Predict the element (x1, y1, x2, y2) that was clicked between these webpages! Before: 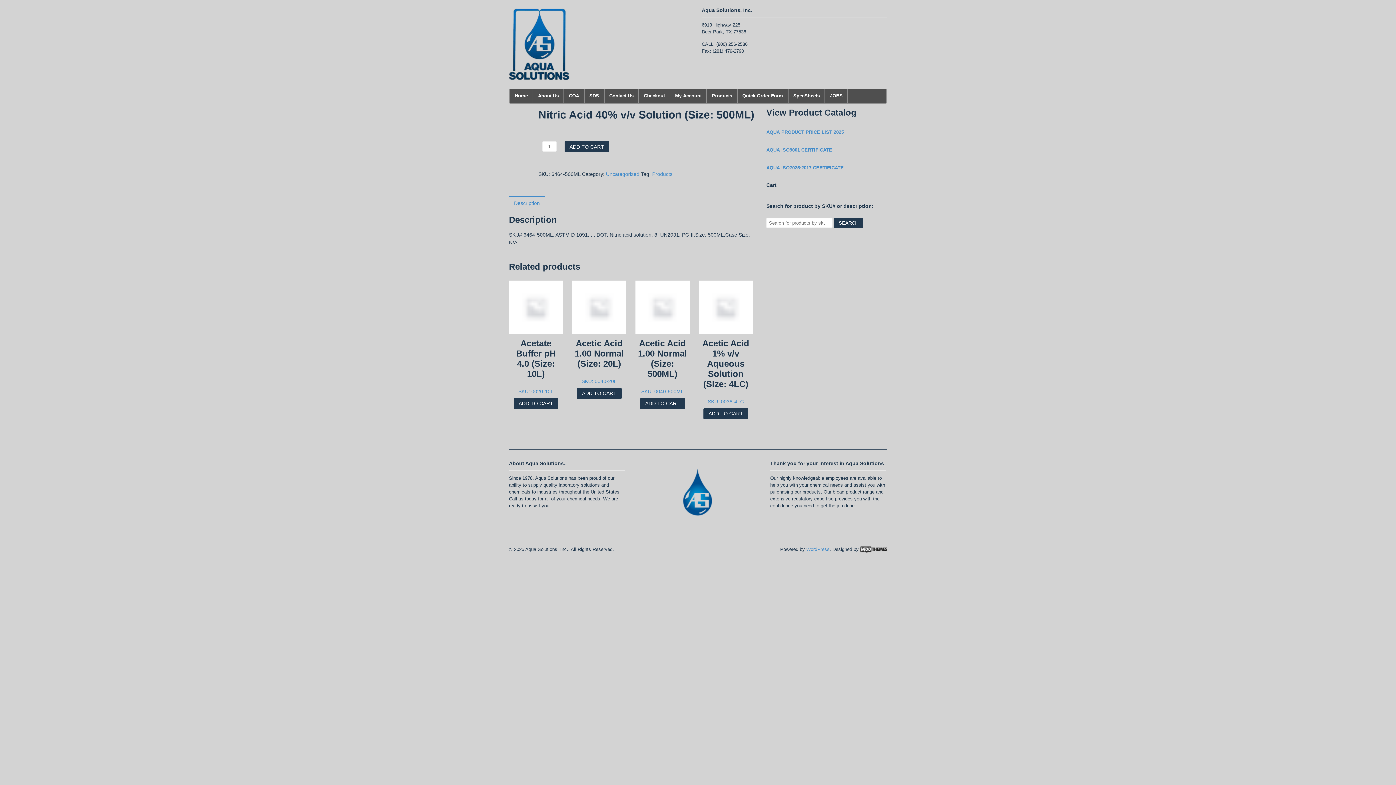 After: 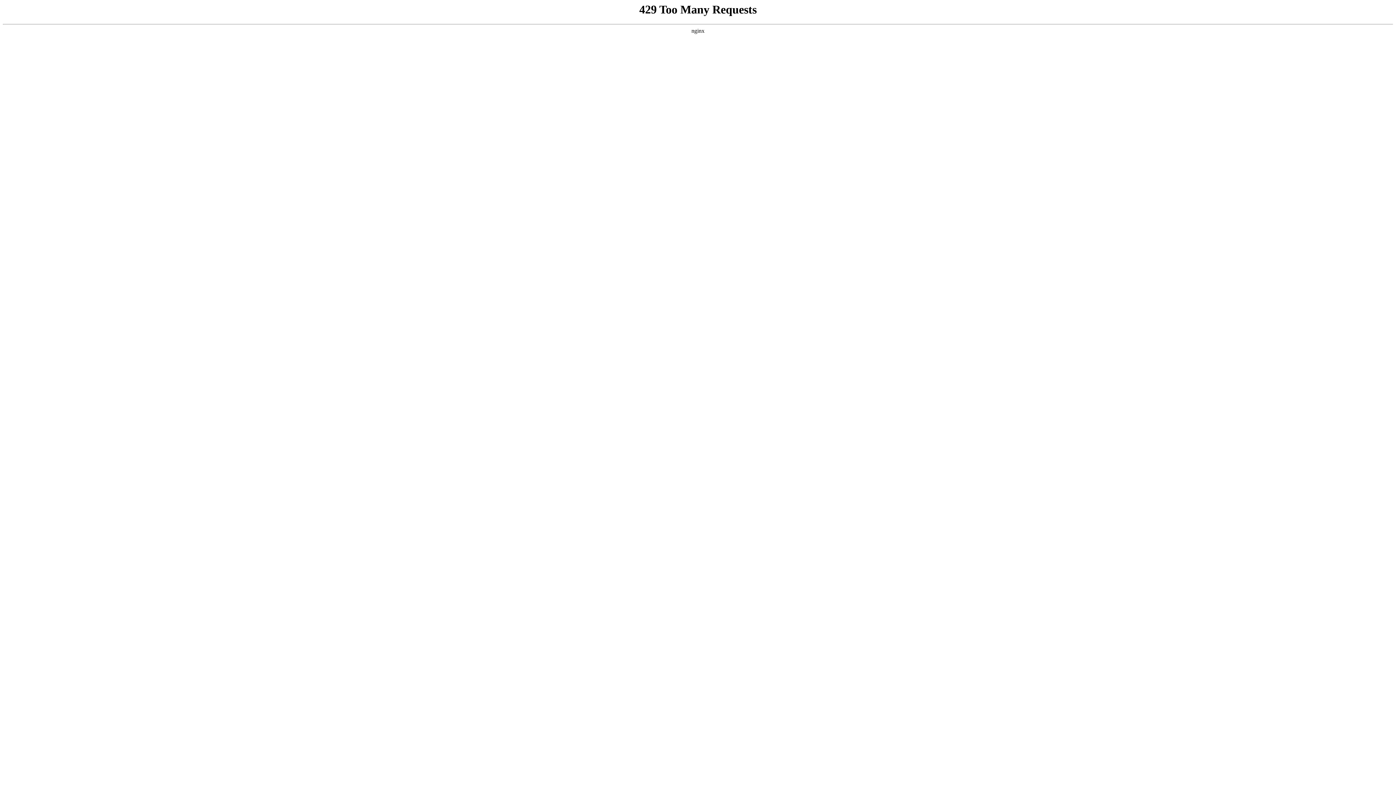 Action: bbox: (860, 546, 887, 552)